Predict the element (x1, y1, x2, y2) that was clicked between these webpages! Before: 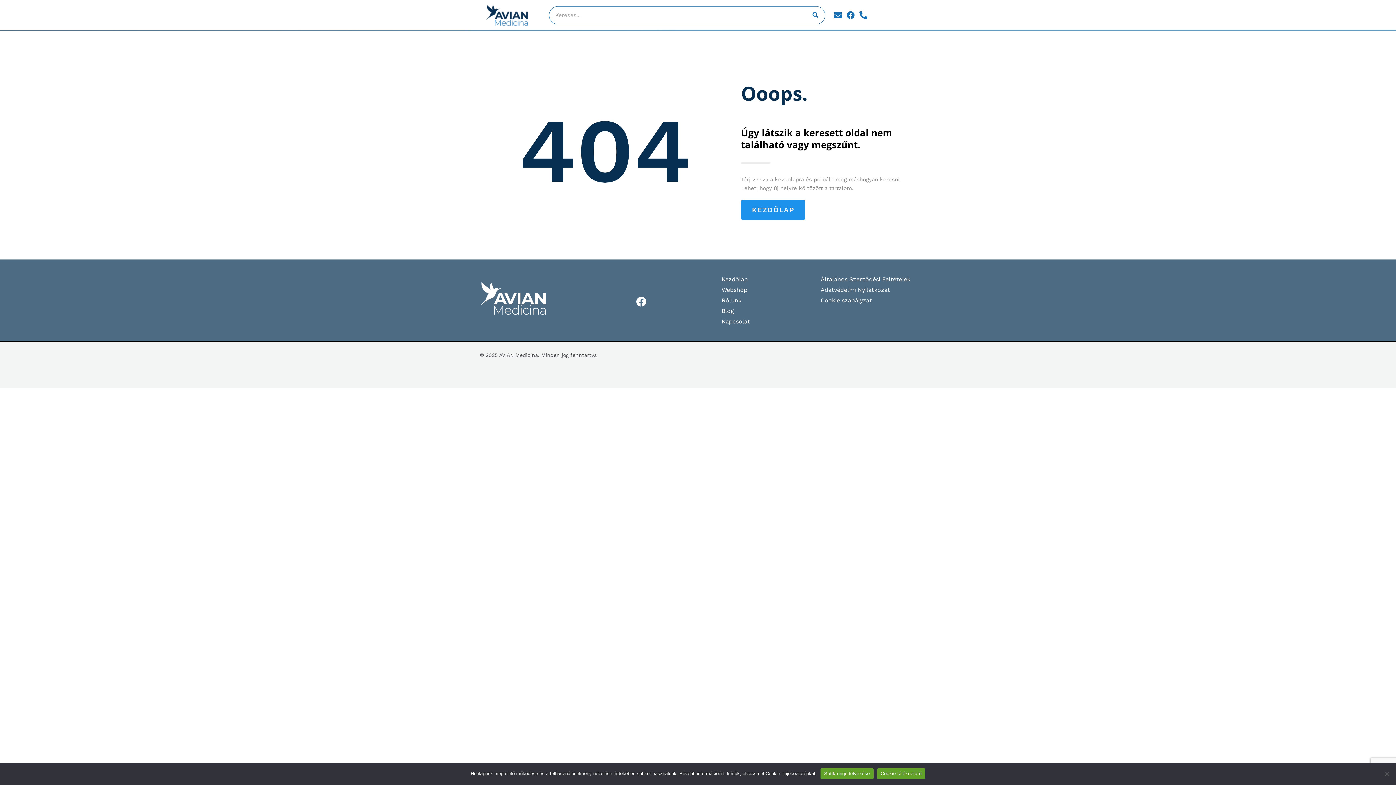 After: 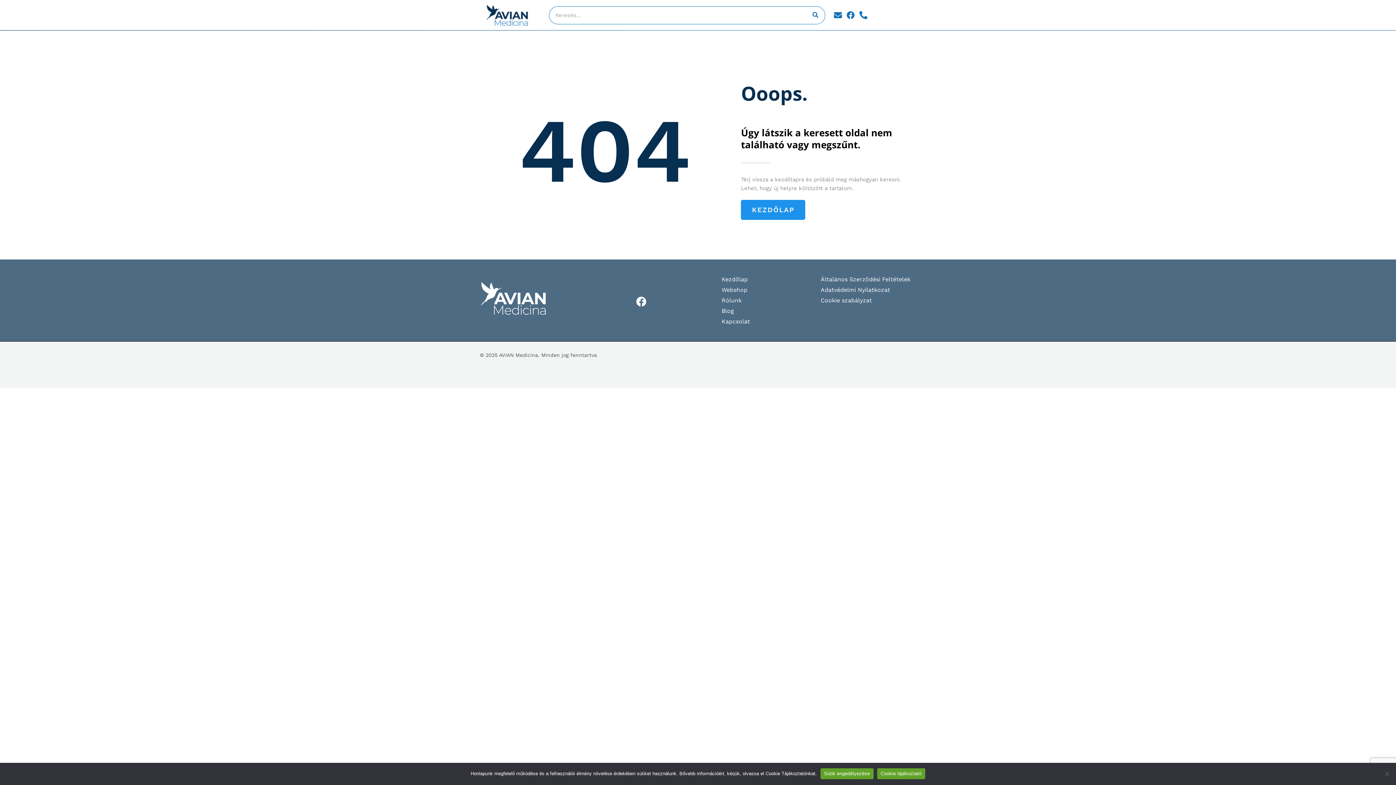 Action: label: Cookie tájékoztató bbox: (877, 768, 925, 779)